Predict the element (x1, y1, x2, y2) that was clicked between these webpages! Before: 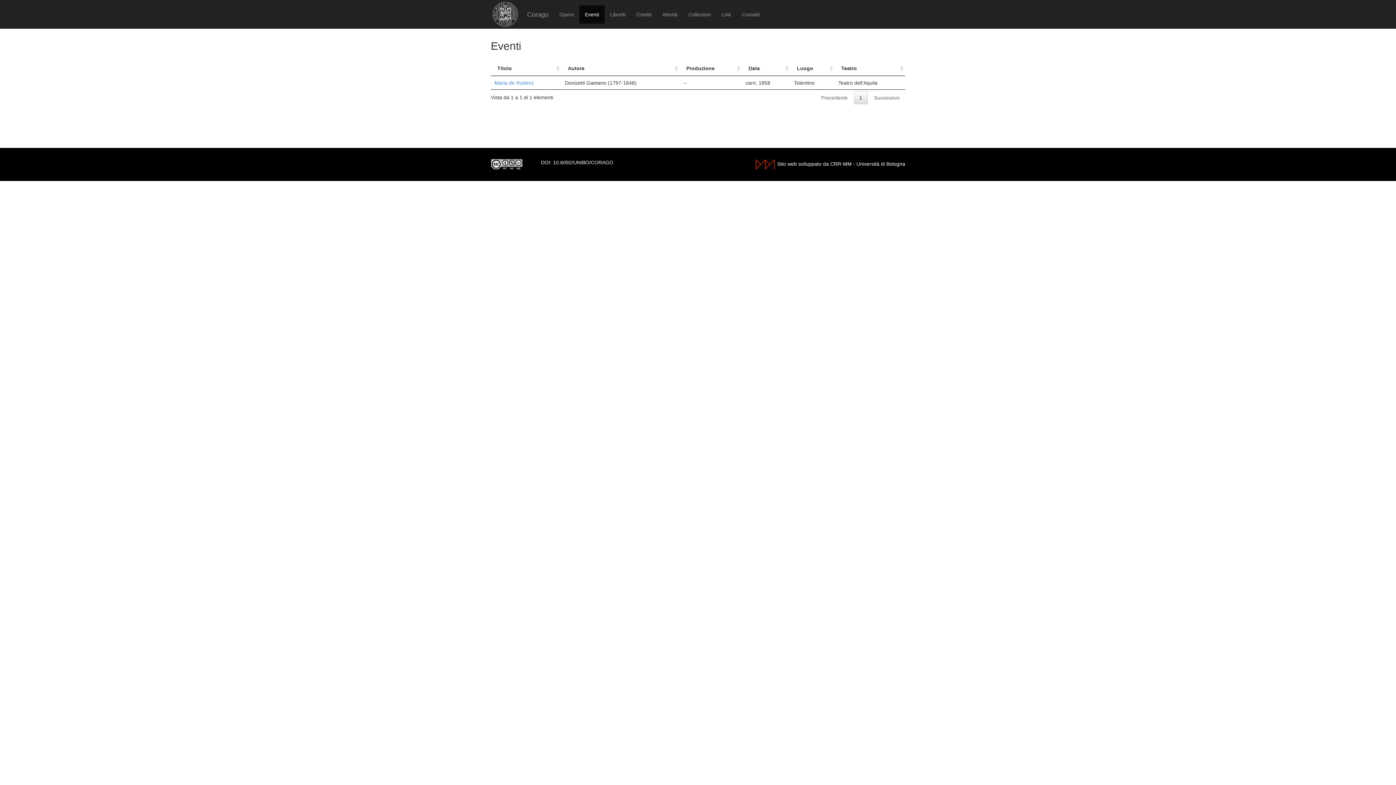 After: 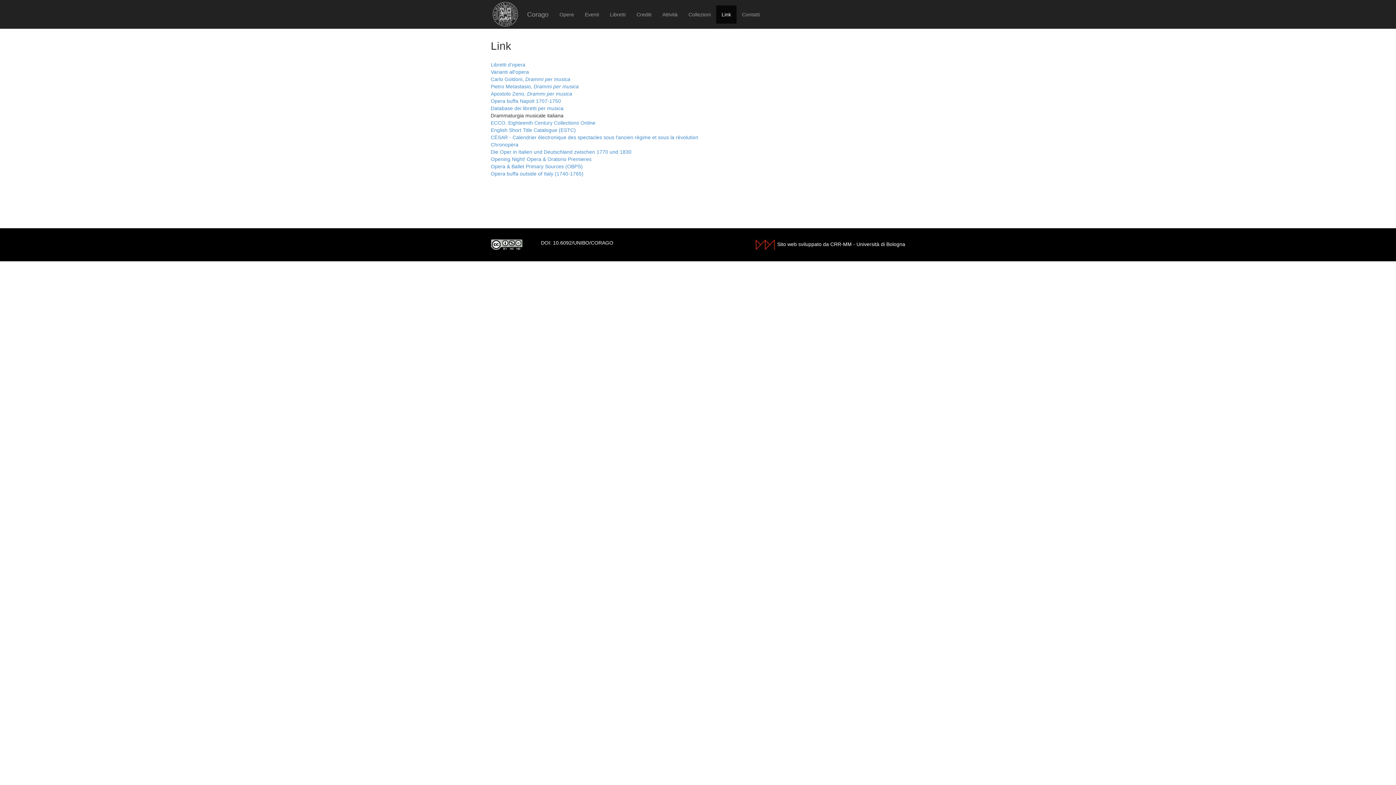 Action: label: Link bbox: (716, 5, 736, 23)